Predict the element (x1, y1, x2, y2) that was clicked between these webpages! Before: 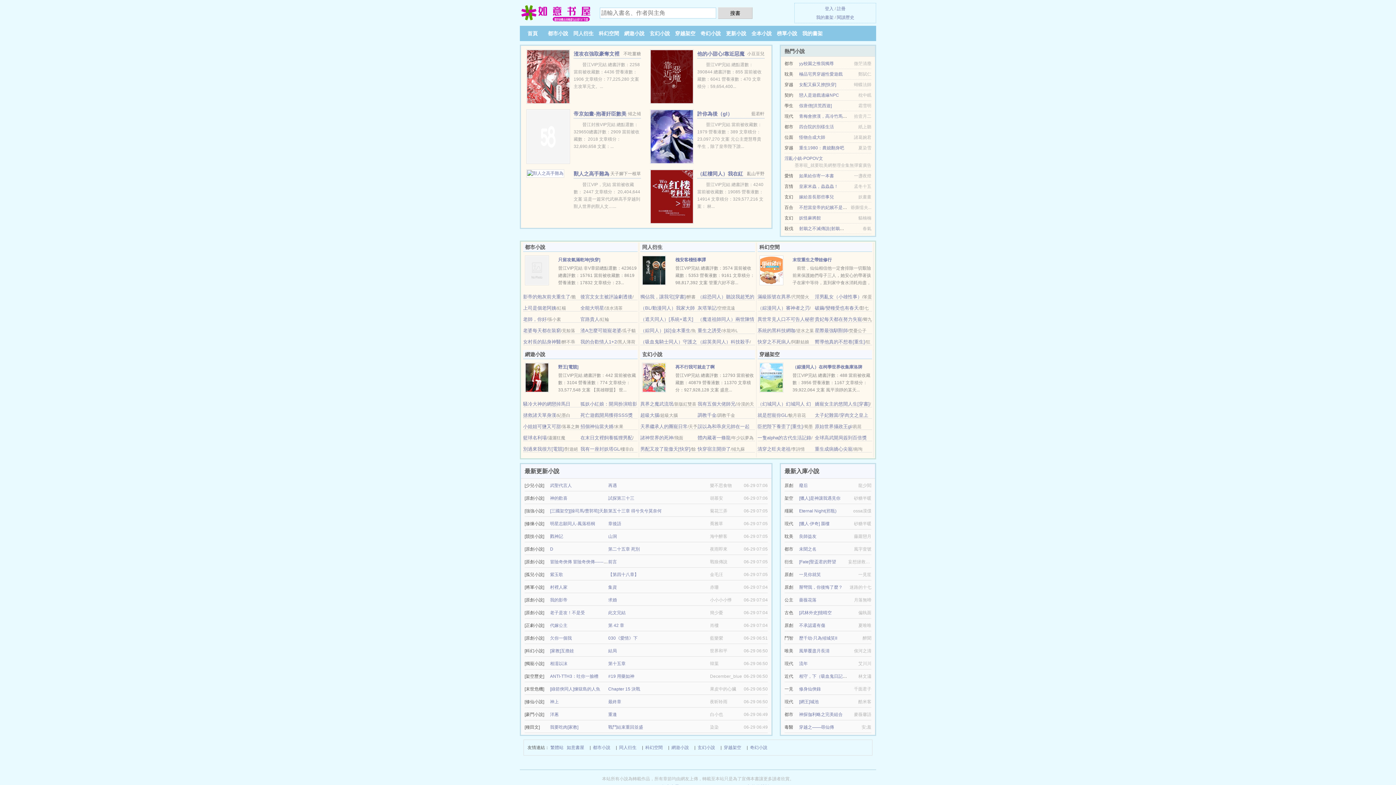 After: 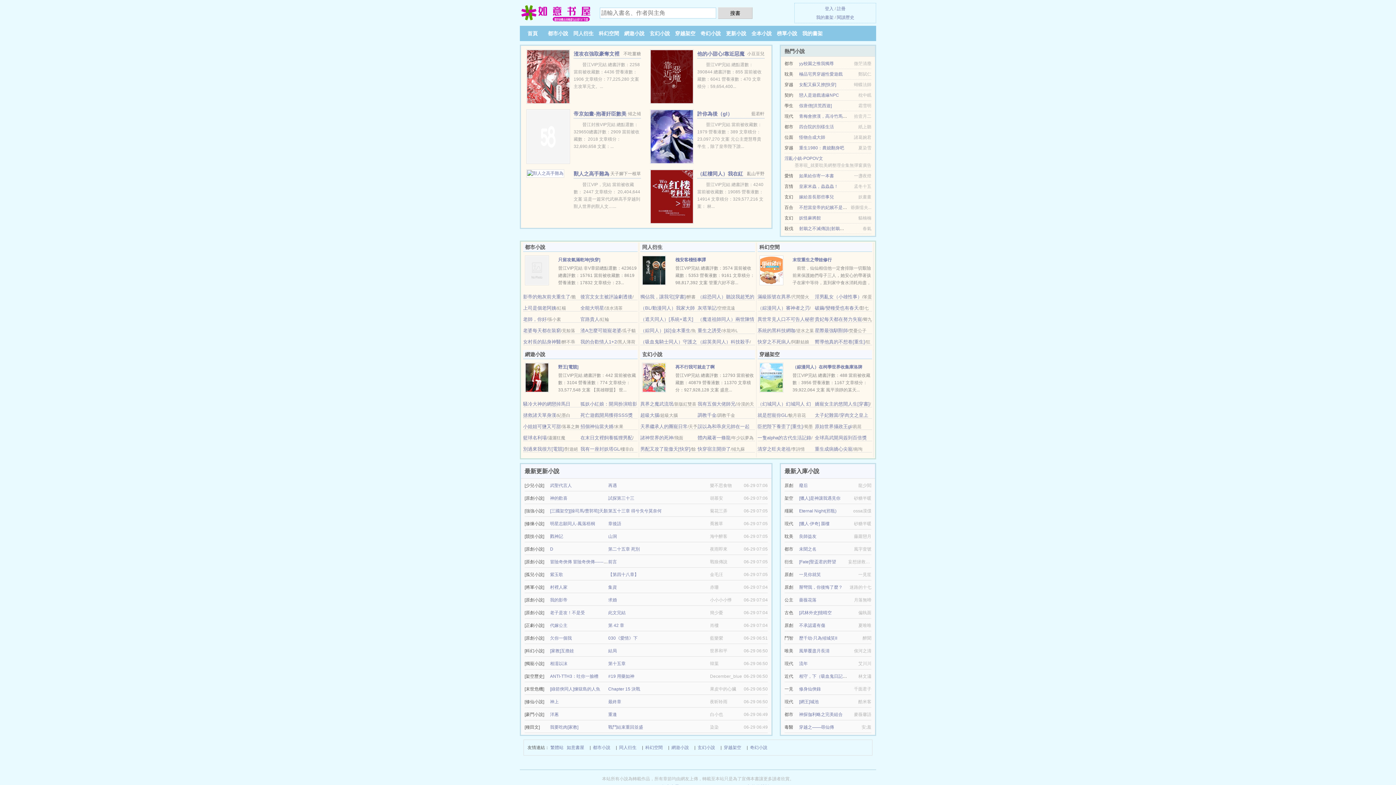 Action: bbox: (550, 661, 567, 666) label: 相濡以沫